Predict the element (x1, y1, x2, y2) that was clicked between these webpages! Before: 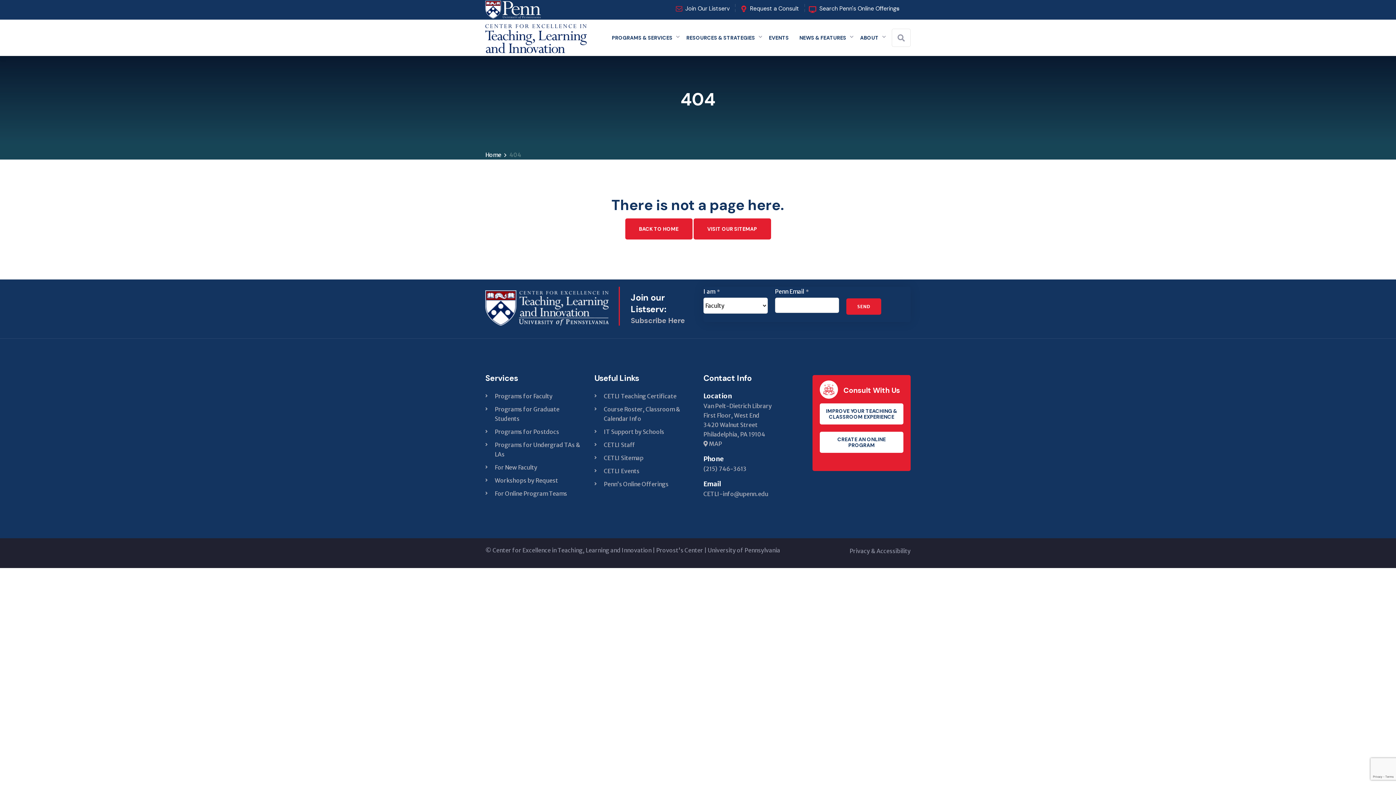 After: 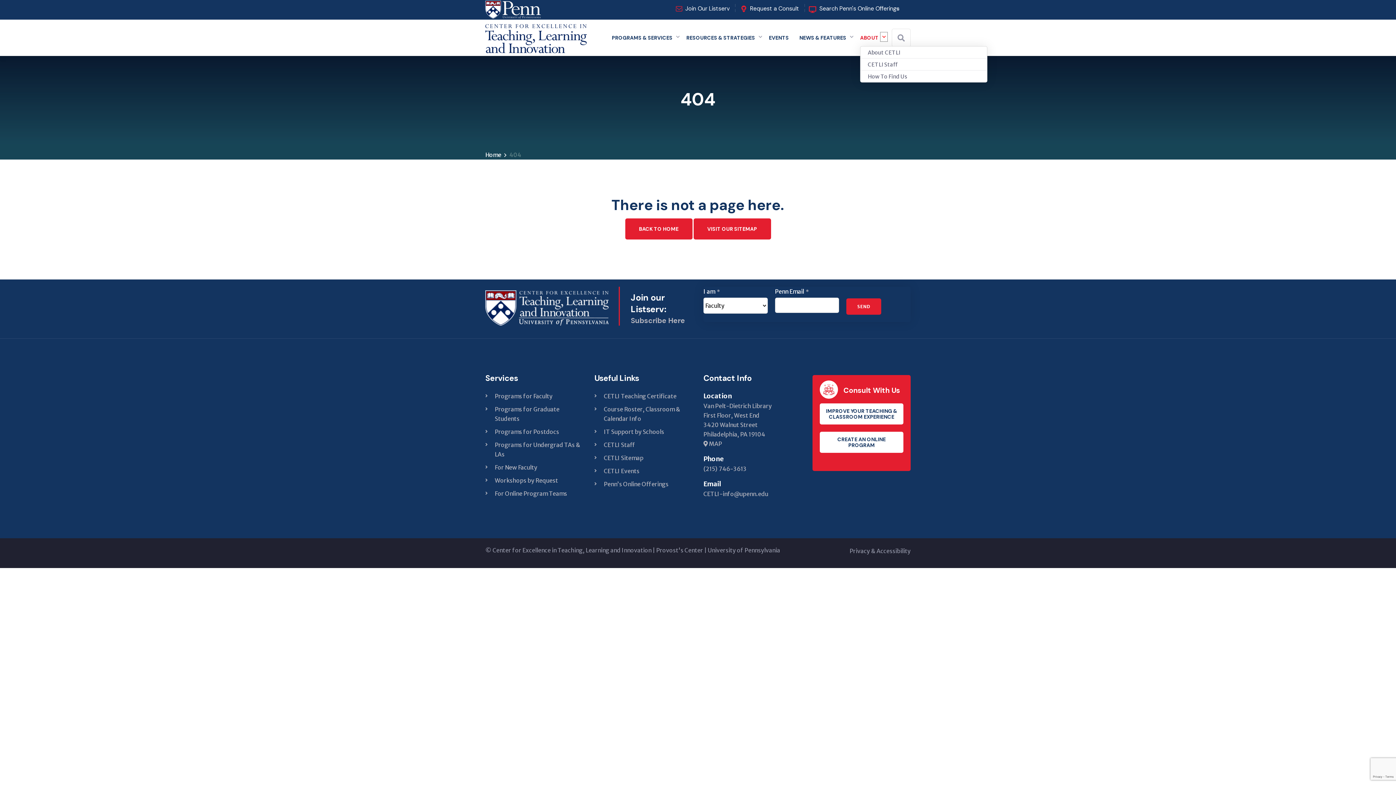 Action: bbox: (880, 32, 887, 41) label: Expand menu